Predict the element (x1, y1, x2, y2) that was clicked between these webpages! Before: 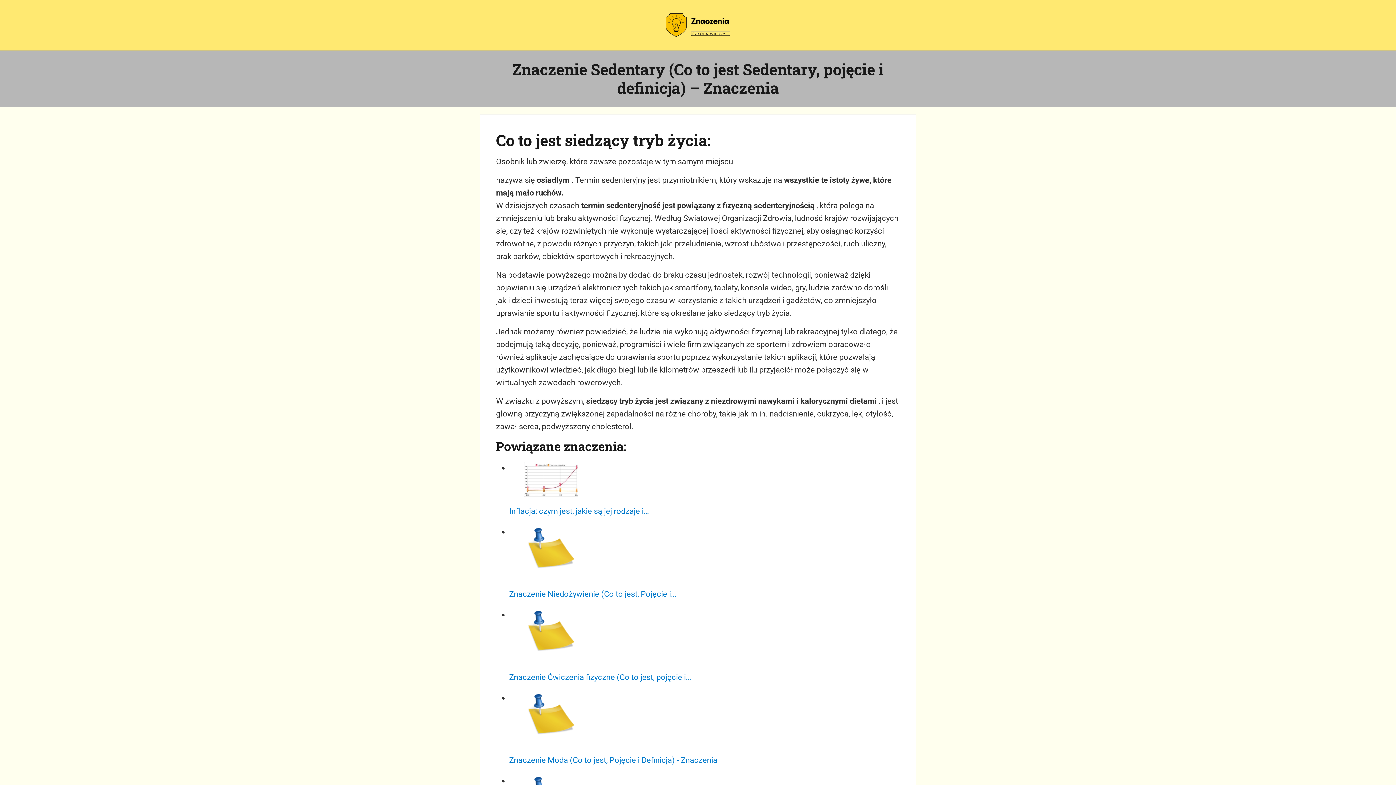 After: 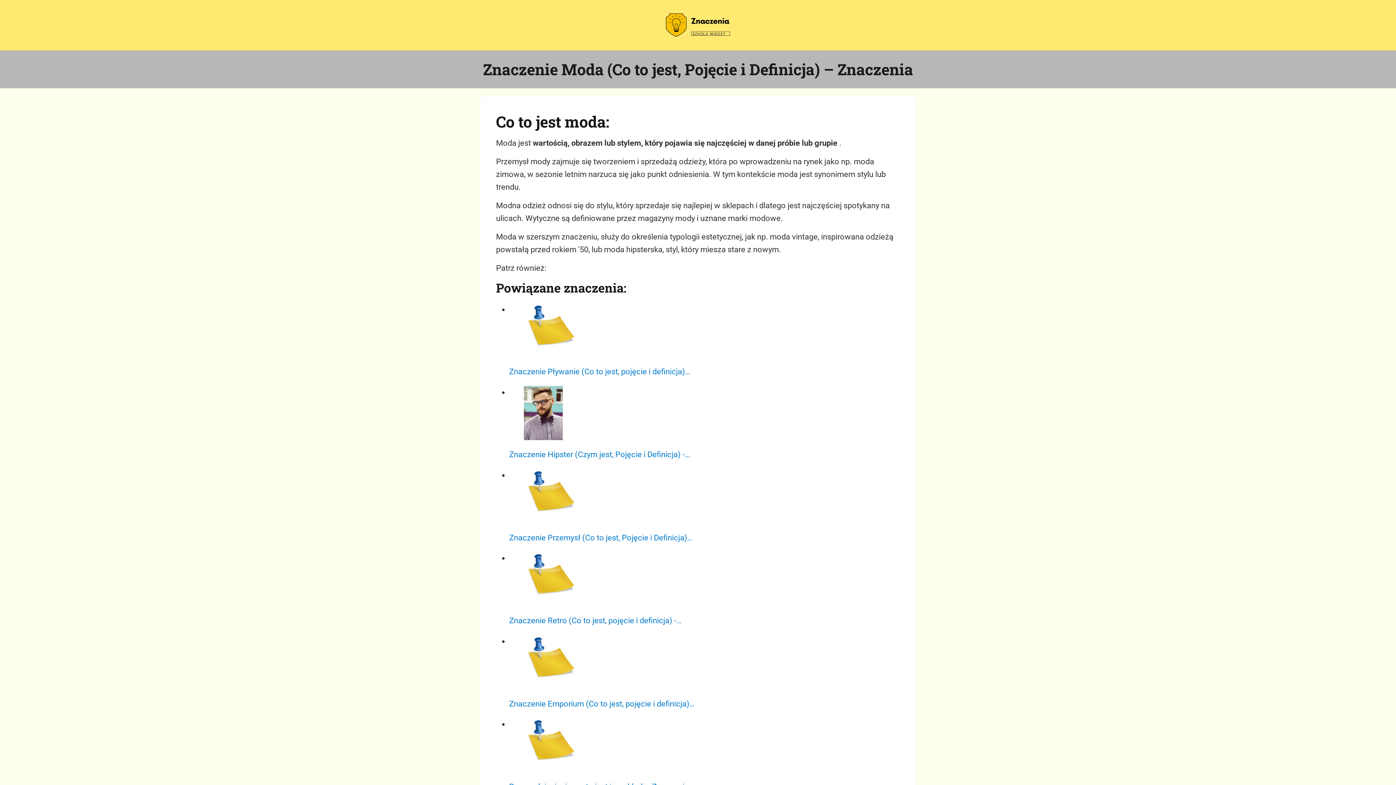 Action: label: Znaczenie Moda (Co to jest, Pojęcie i Definicja) - Znaczenia bbox: (509, 691, 900, 765)